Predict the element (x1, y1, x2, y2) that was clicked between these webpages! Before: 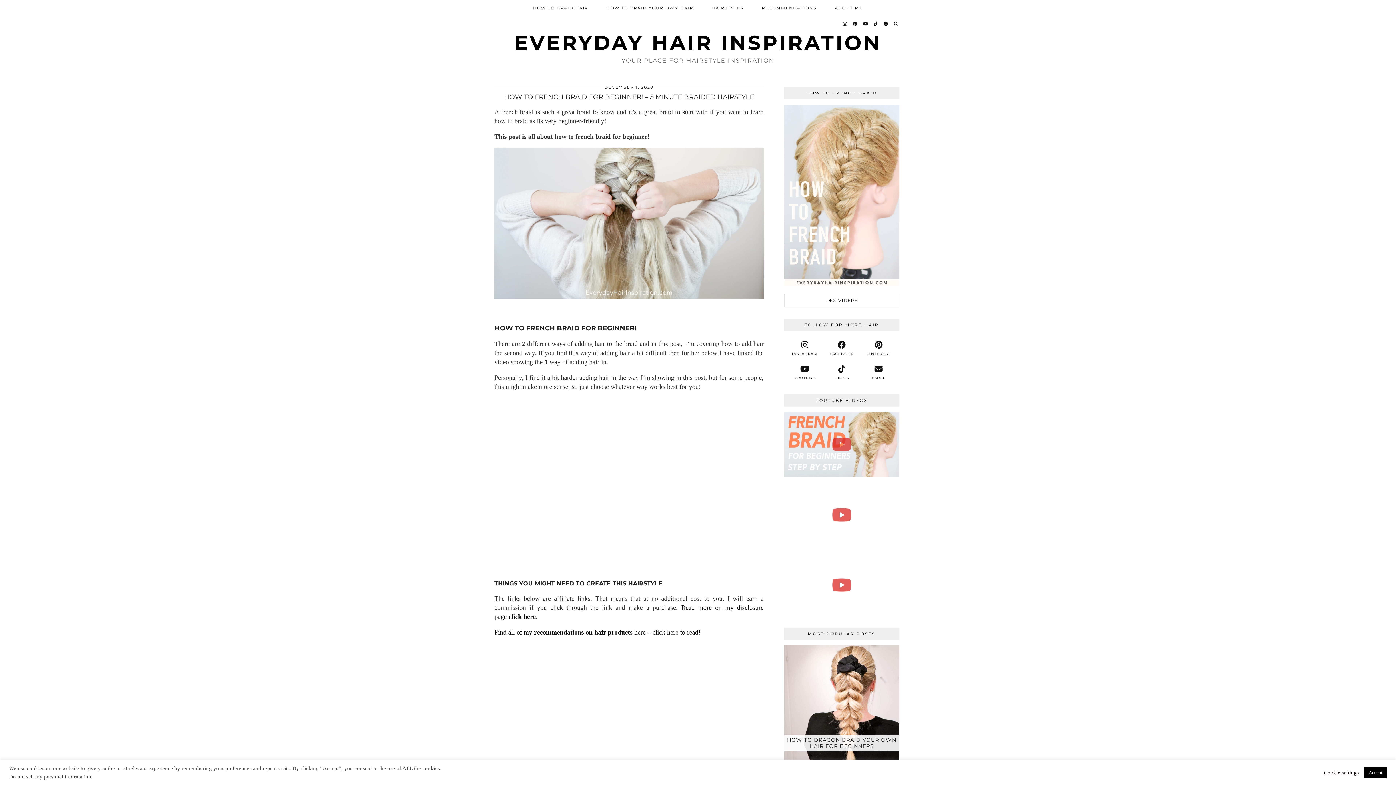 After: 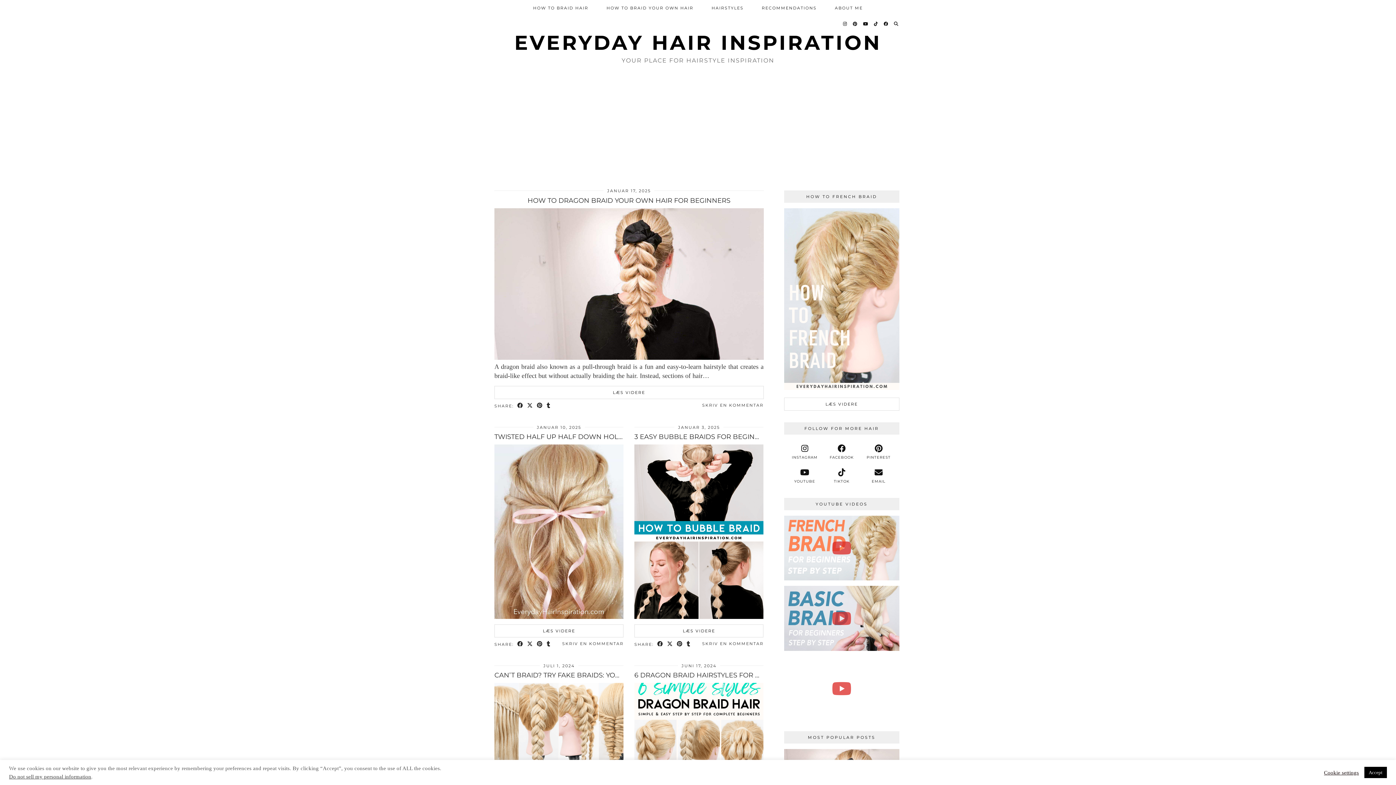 Action: bbox: (514, 30, 881, 54) label: EVERYDAY HAIR INSPIRATION